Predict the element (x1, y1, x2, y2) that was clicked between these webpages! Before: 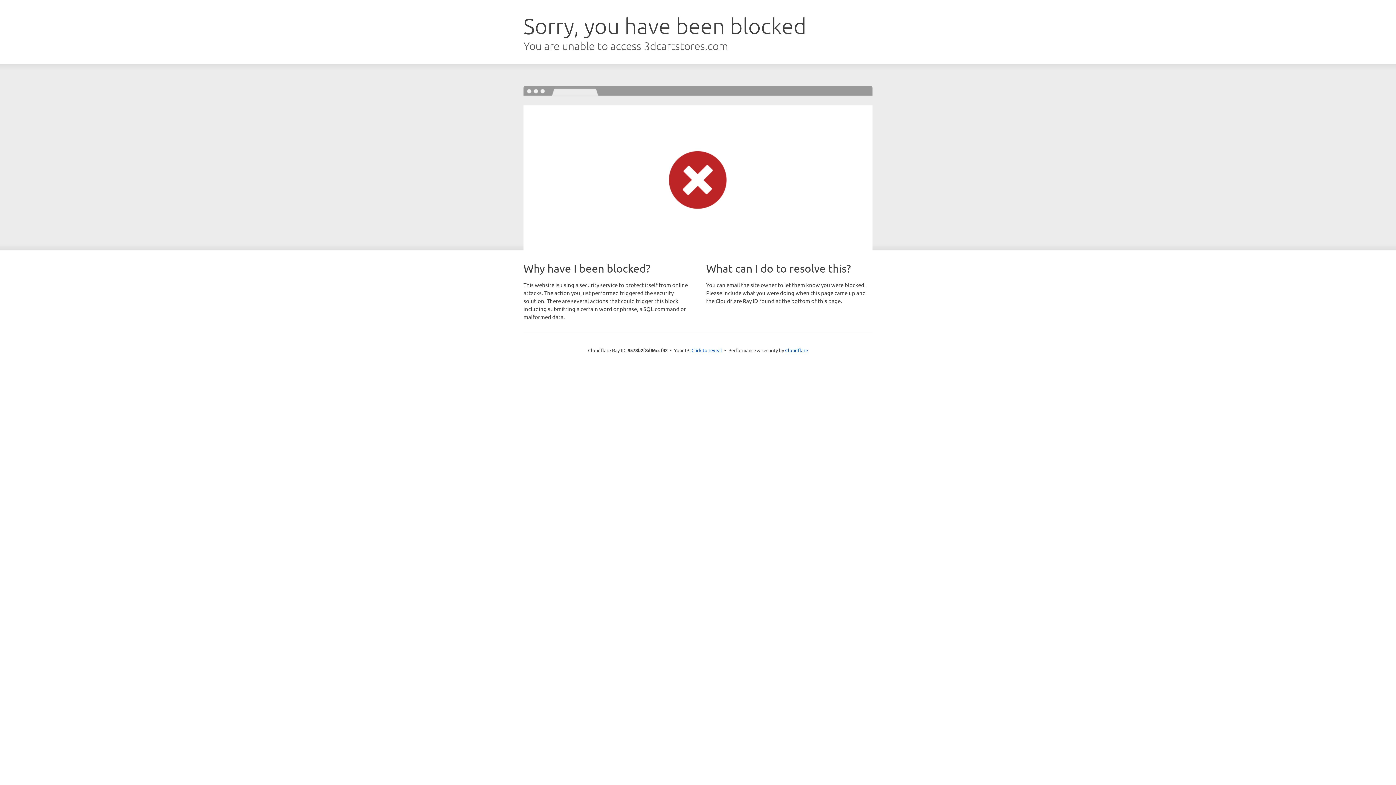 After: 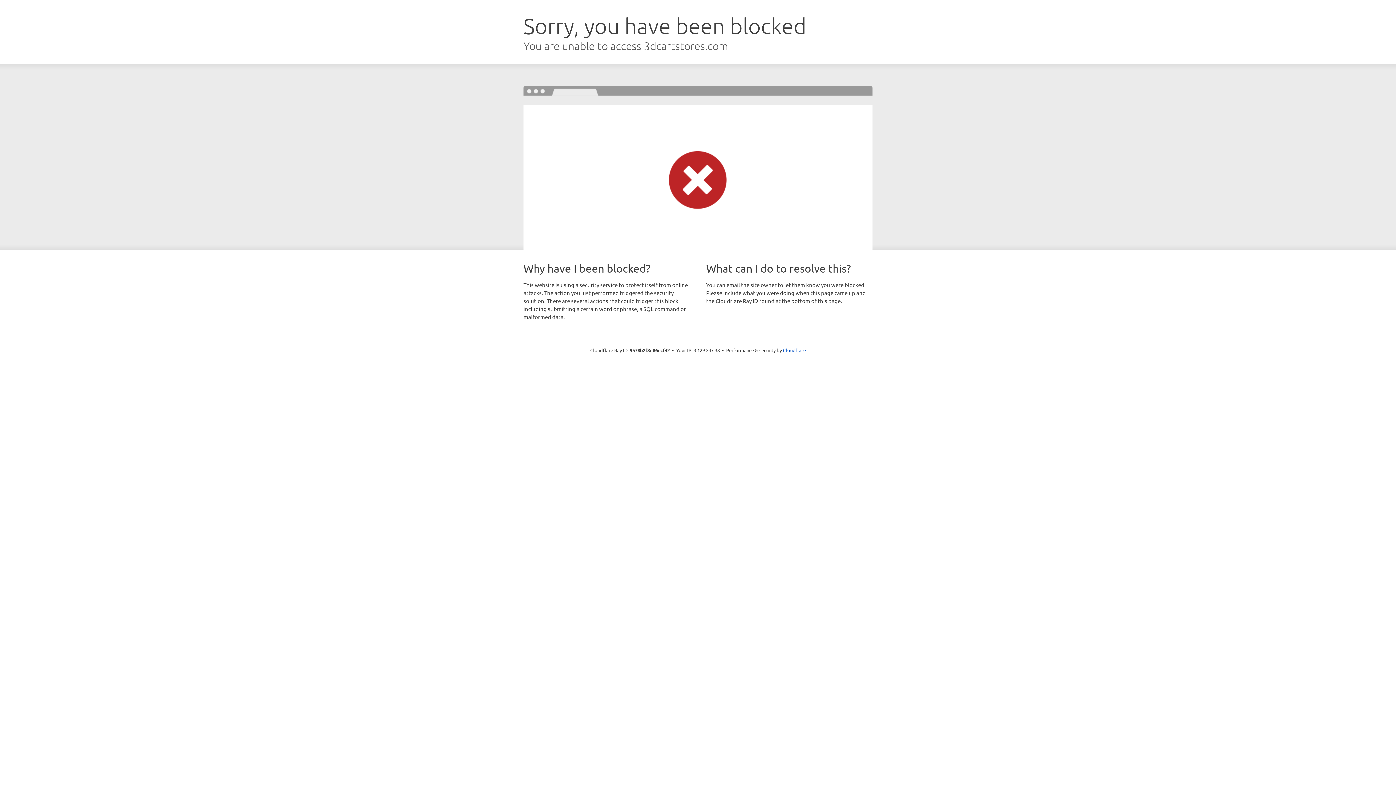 Action: bbox: (691, 346, 722, 353) label: Click to reveal